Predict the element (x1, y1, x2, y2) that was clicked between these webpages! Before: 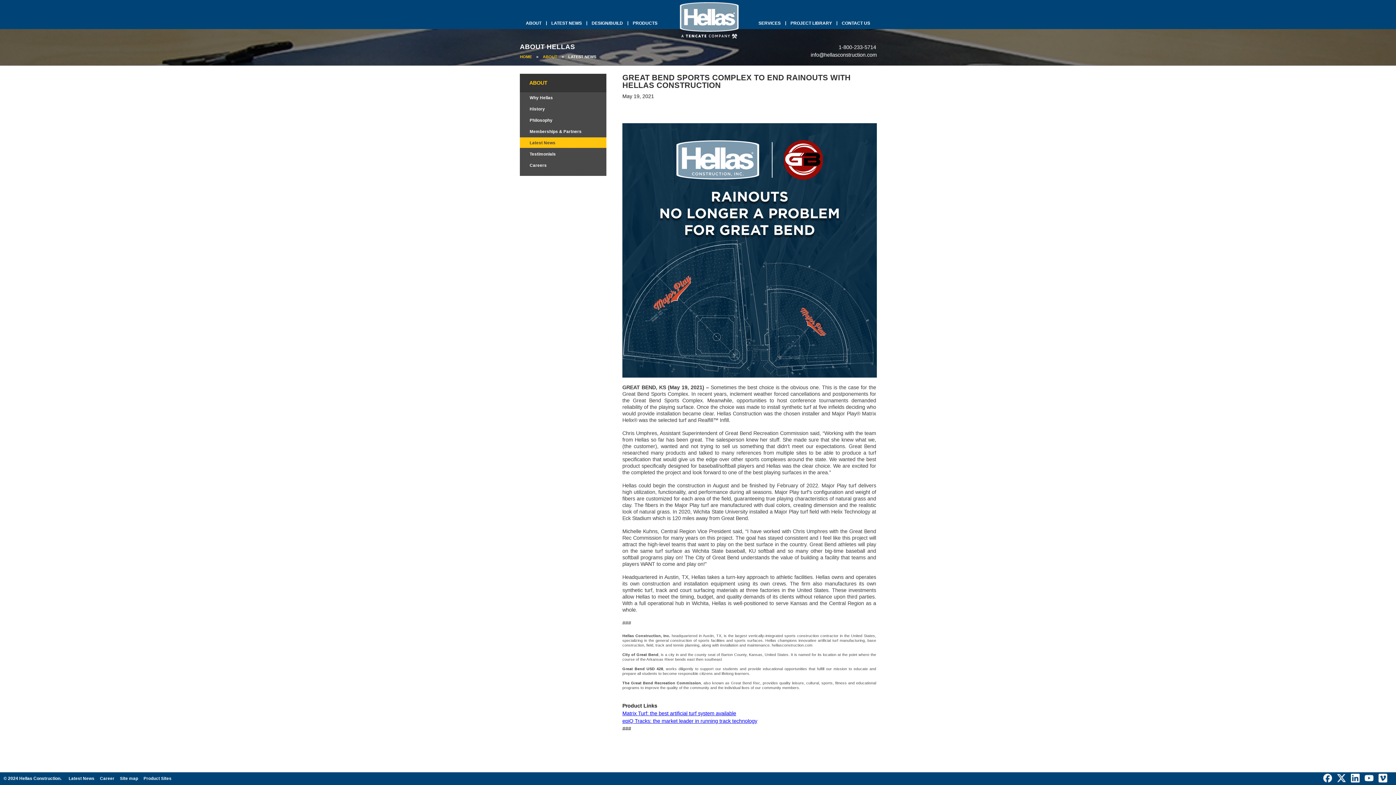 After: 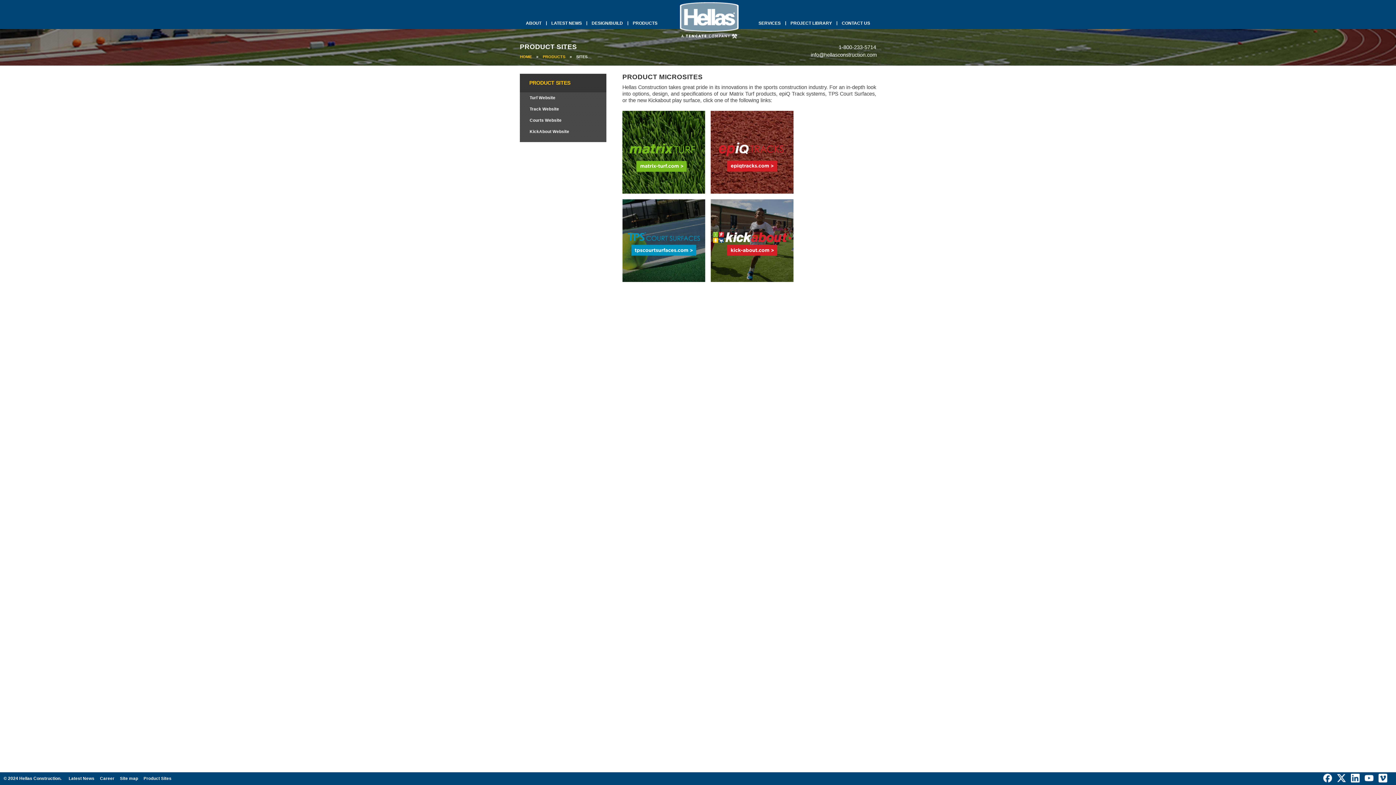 Action: label: Product Sites bbox: (143, 772, 177, 785)